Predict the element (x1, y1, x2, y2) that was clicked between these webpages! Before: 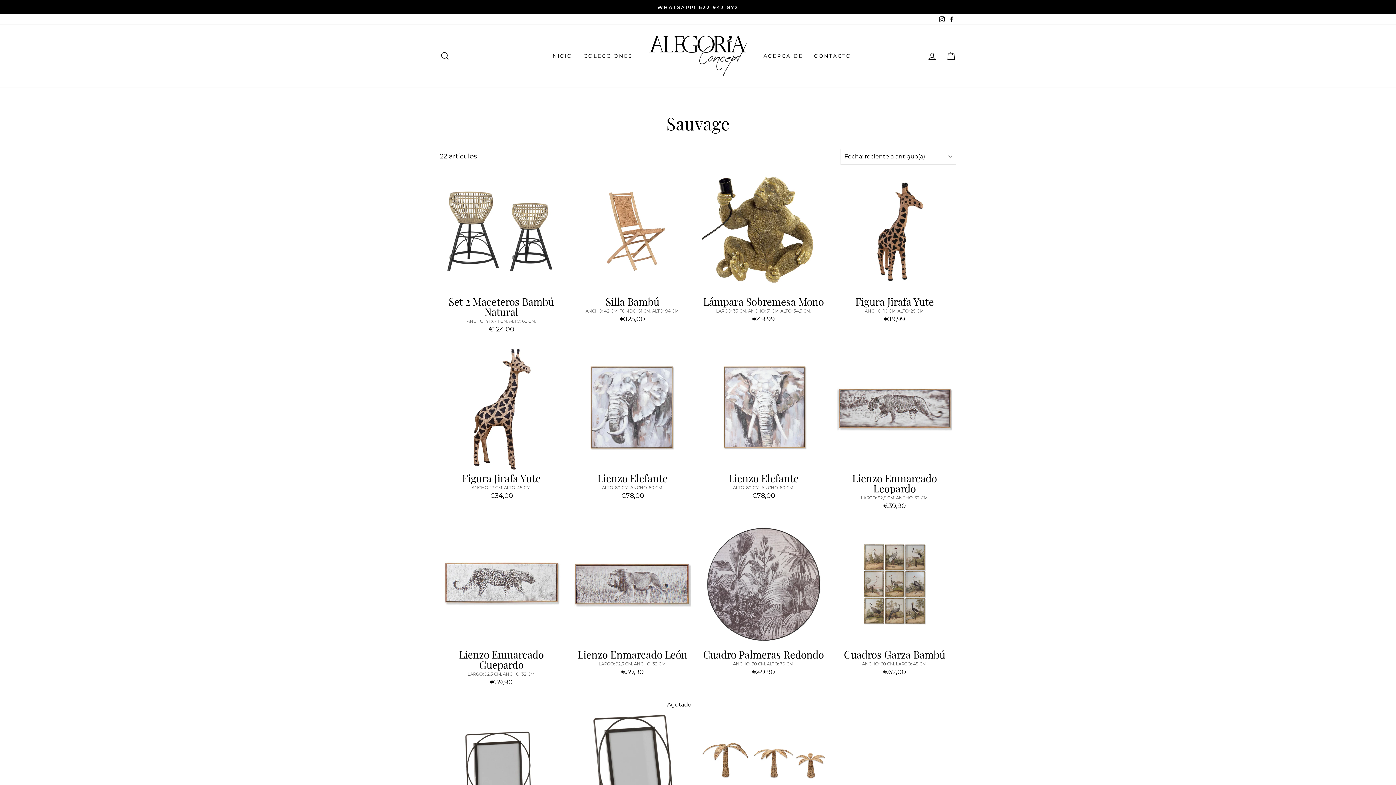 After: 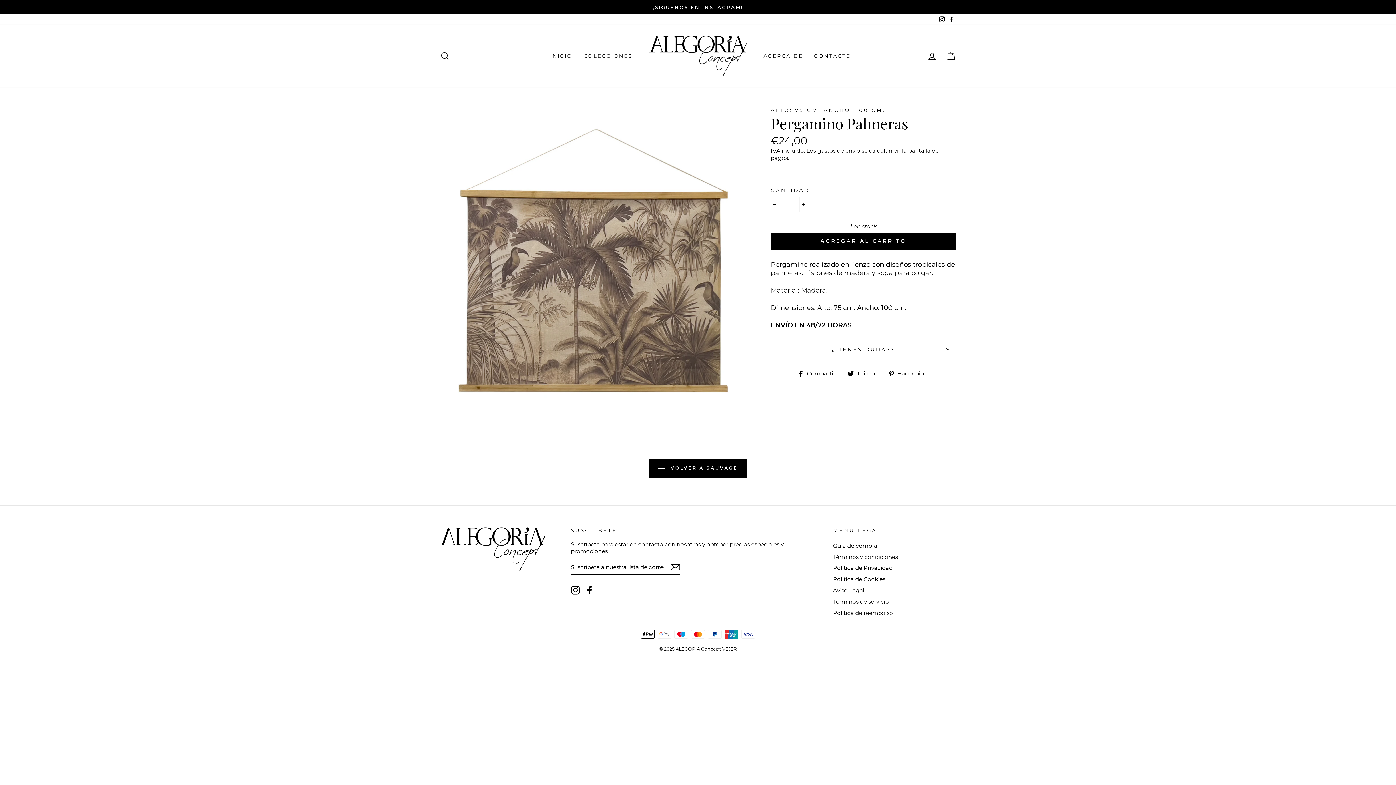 Action: label: Pergamino Palmeras
ALTO: 75 CM. ANCHO: 100 CM.
€24,00 bbox: (833, 699, 956, 855)